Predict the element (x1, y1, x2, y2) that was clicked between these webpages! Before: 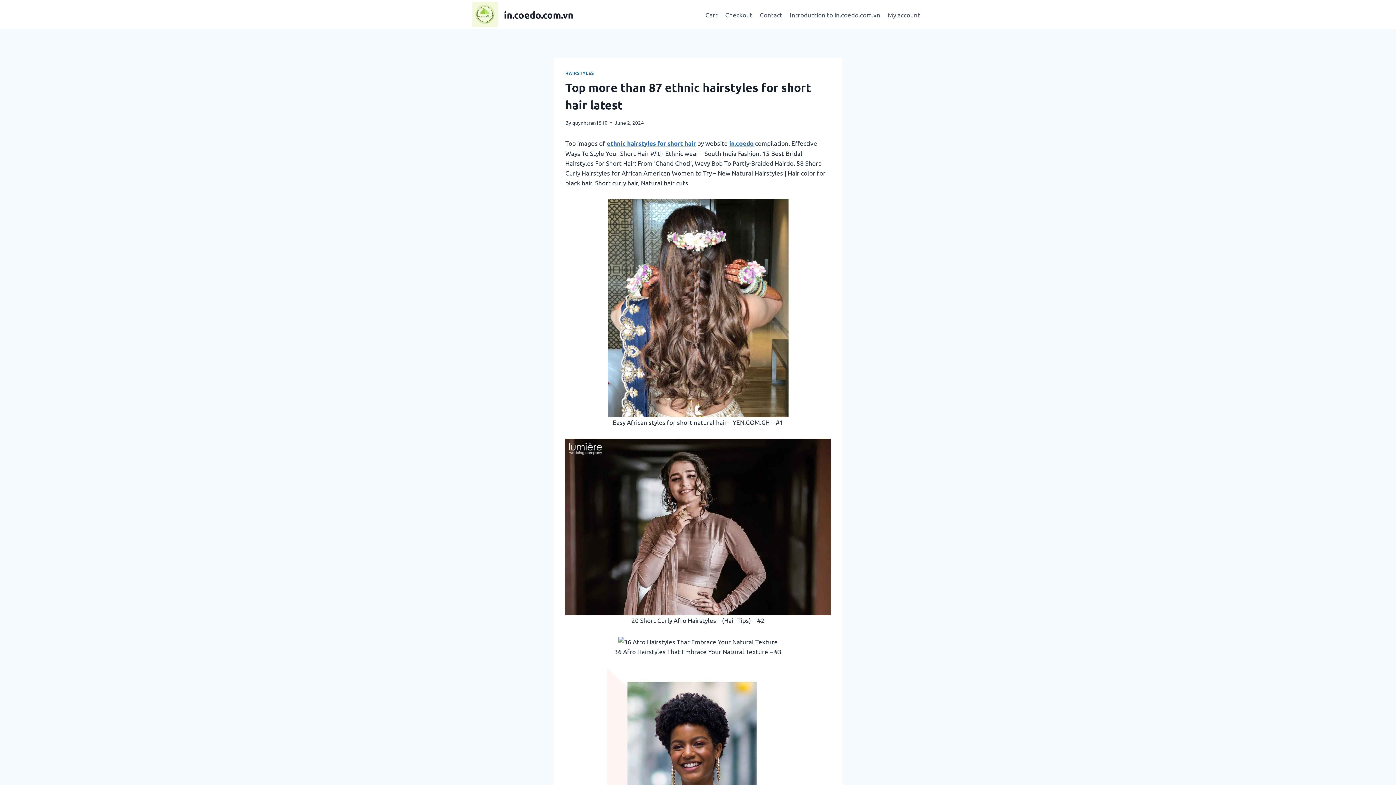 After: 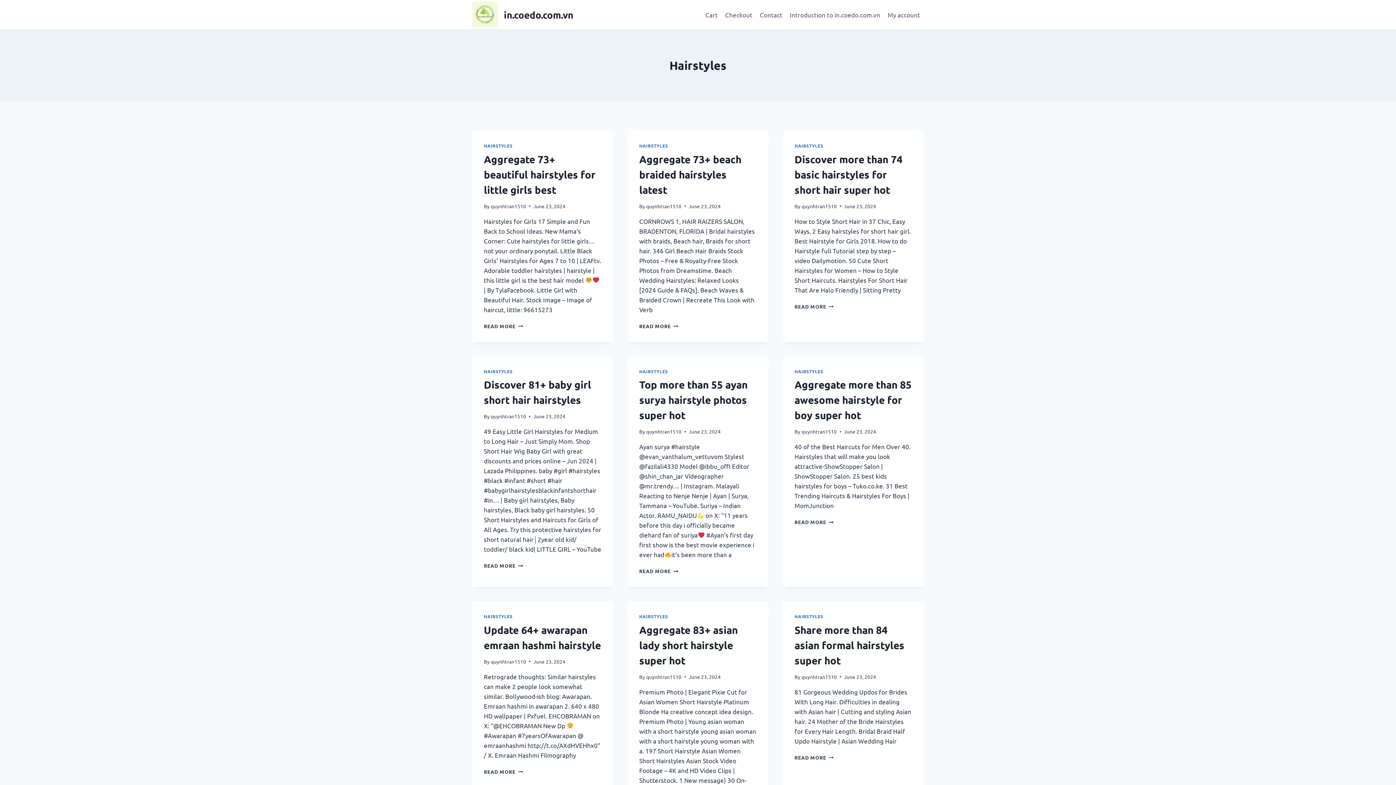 Action: label: HAIRSTYLES bbox: (565, 70, 594, 76)